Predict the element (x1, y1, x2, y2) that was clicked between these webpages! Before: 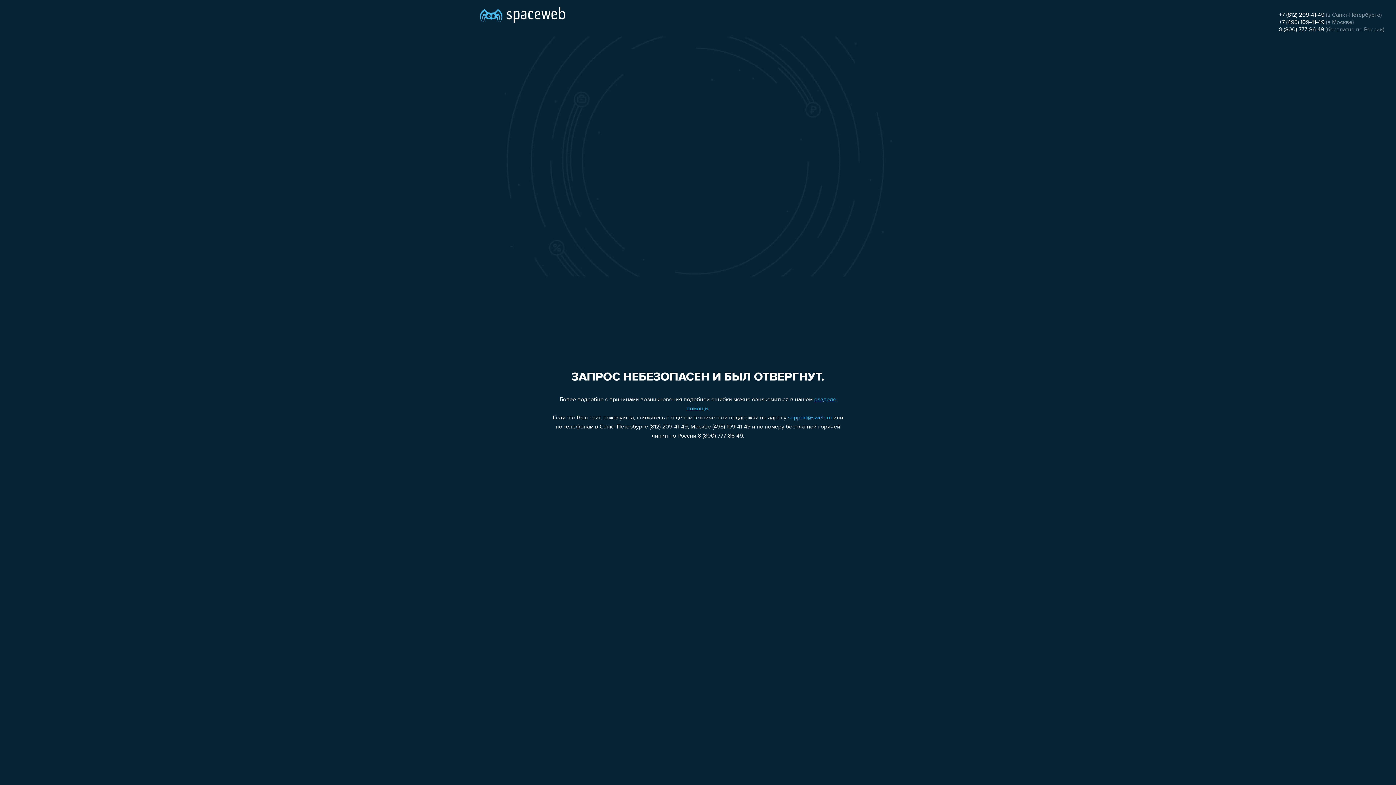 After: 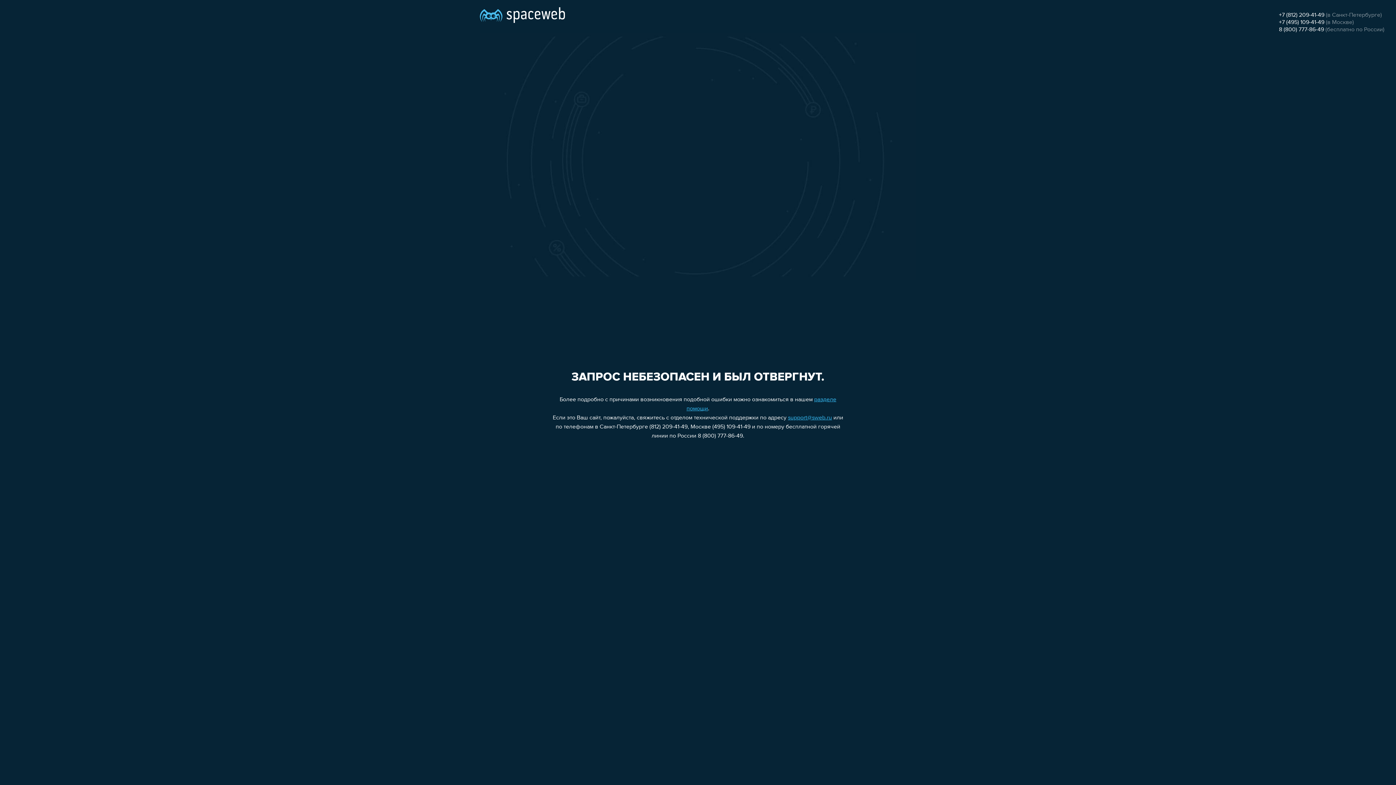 Action: bbox: (1279, 26, 1324, 32) label: 8 (800) 777-86-49